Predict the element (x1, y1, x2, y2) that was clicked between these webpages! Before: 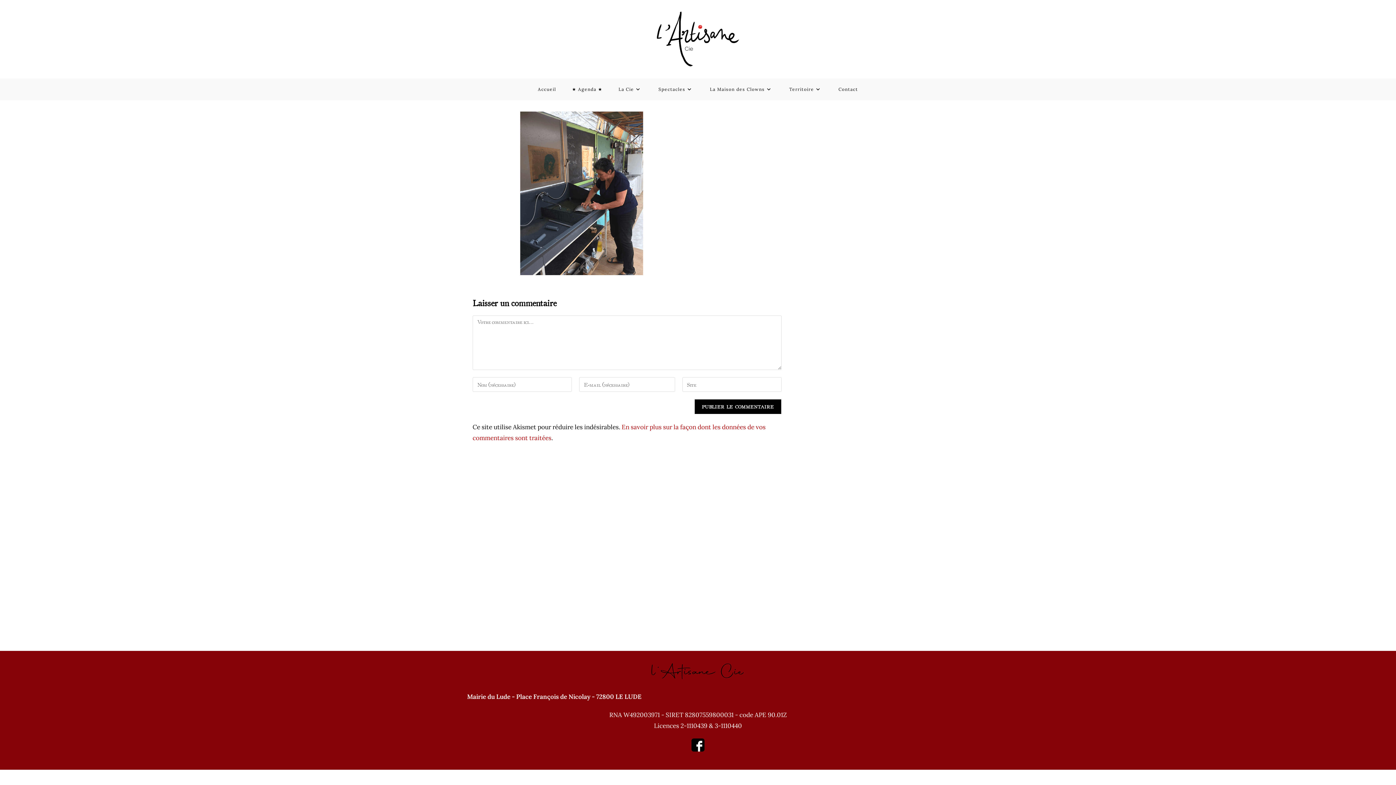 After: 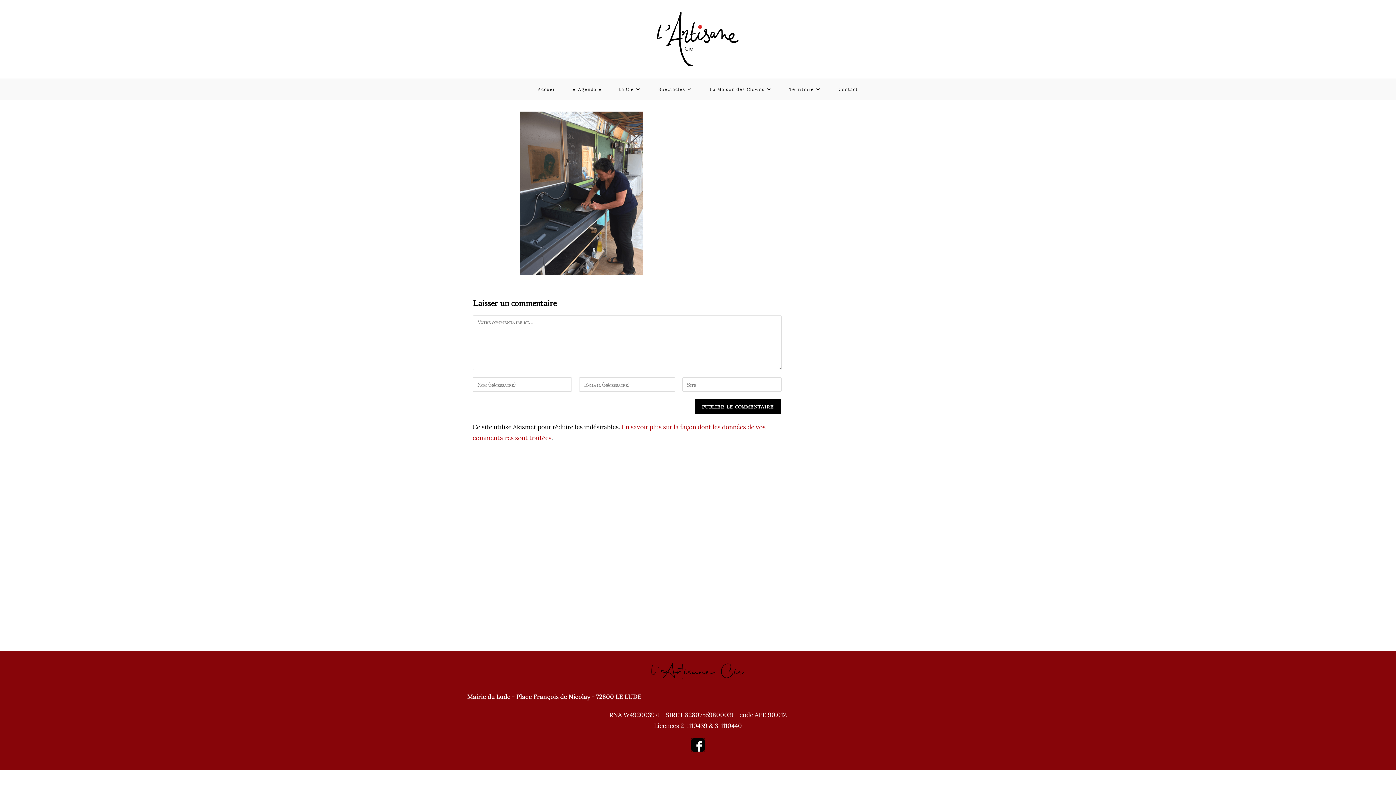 Action: bbox: (691, 738, 704, 752)